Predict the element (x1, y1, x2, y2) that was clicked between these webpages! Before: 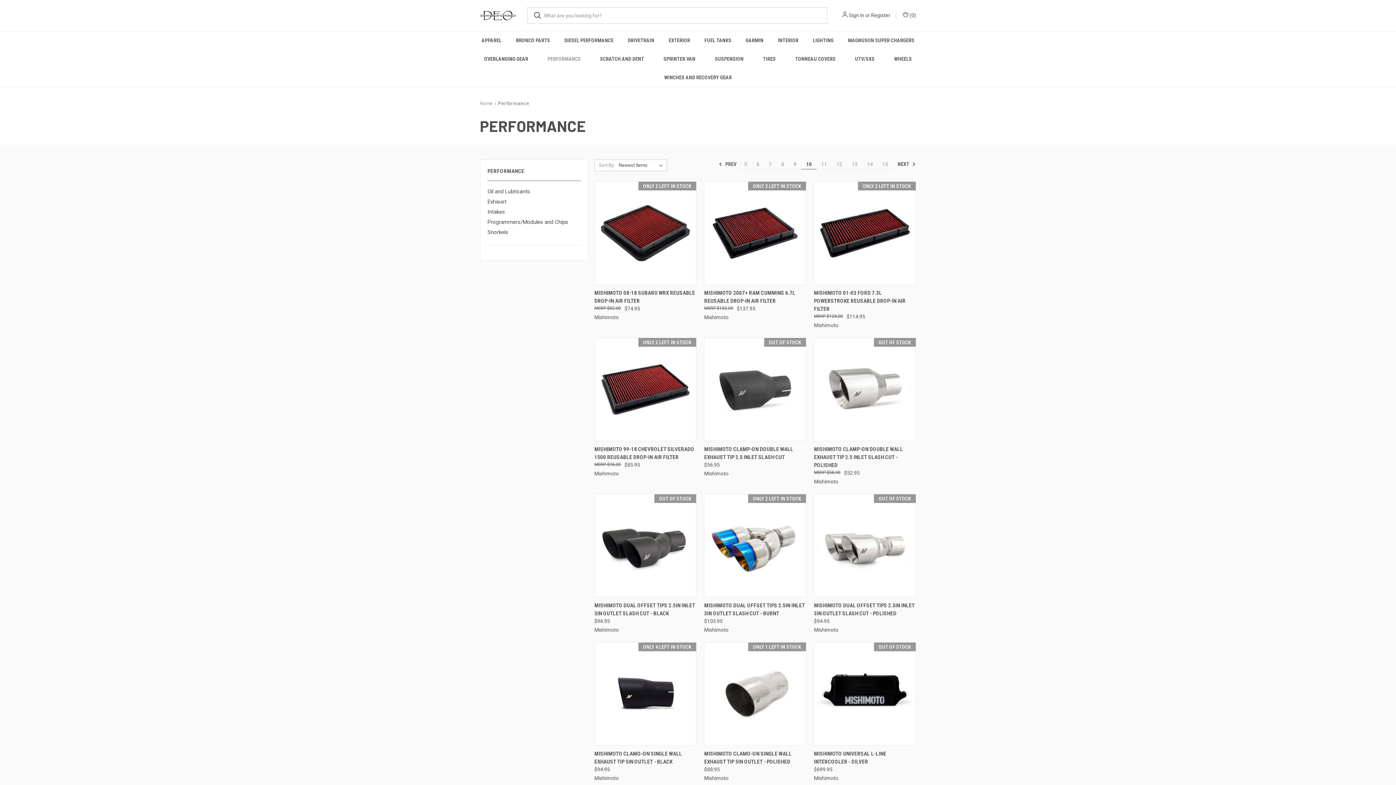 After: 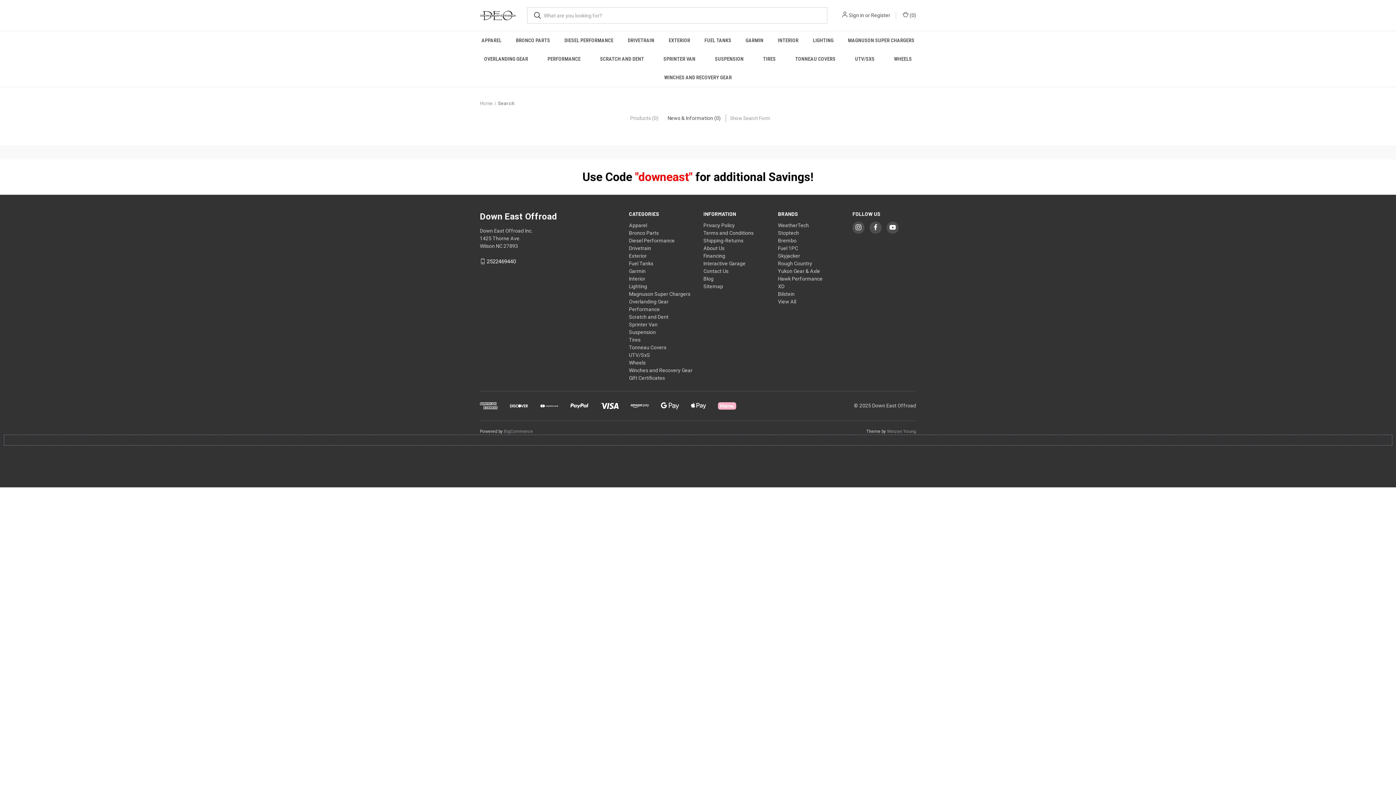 Action: bbox: (527, 7, 548, 23)